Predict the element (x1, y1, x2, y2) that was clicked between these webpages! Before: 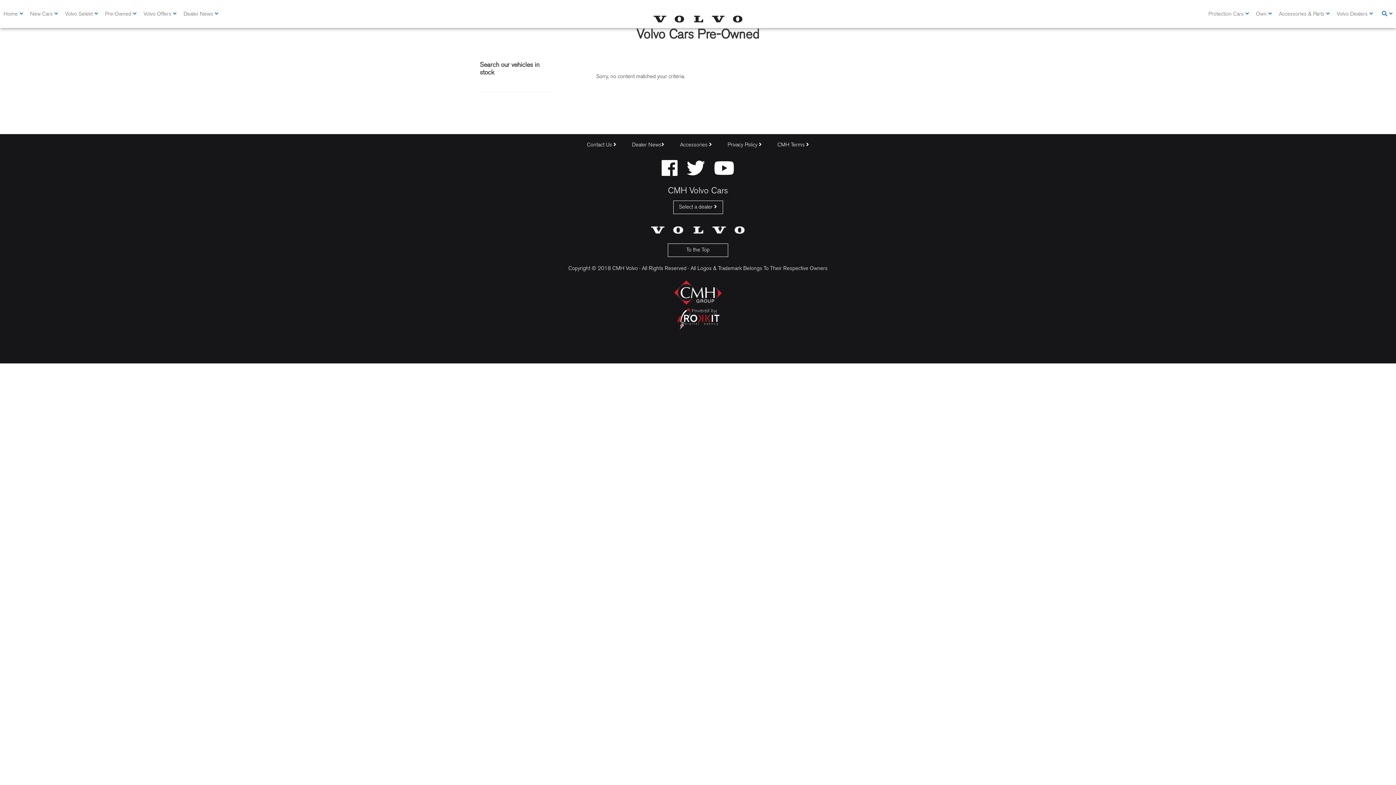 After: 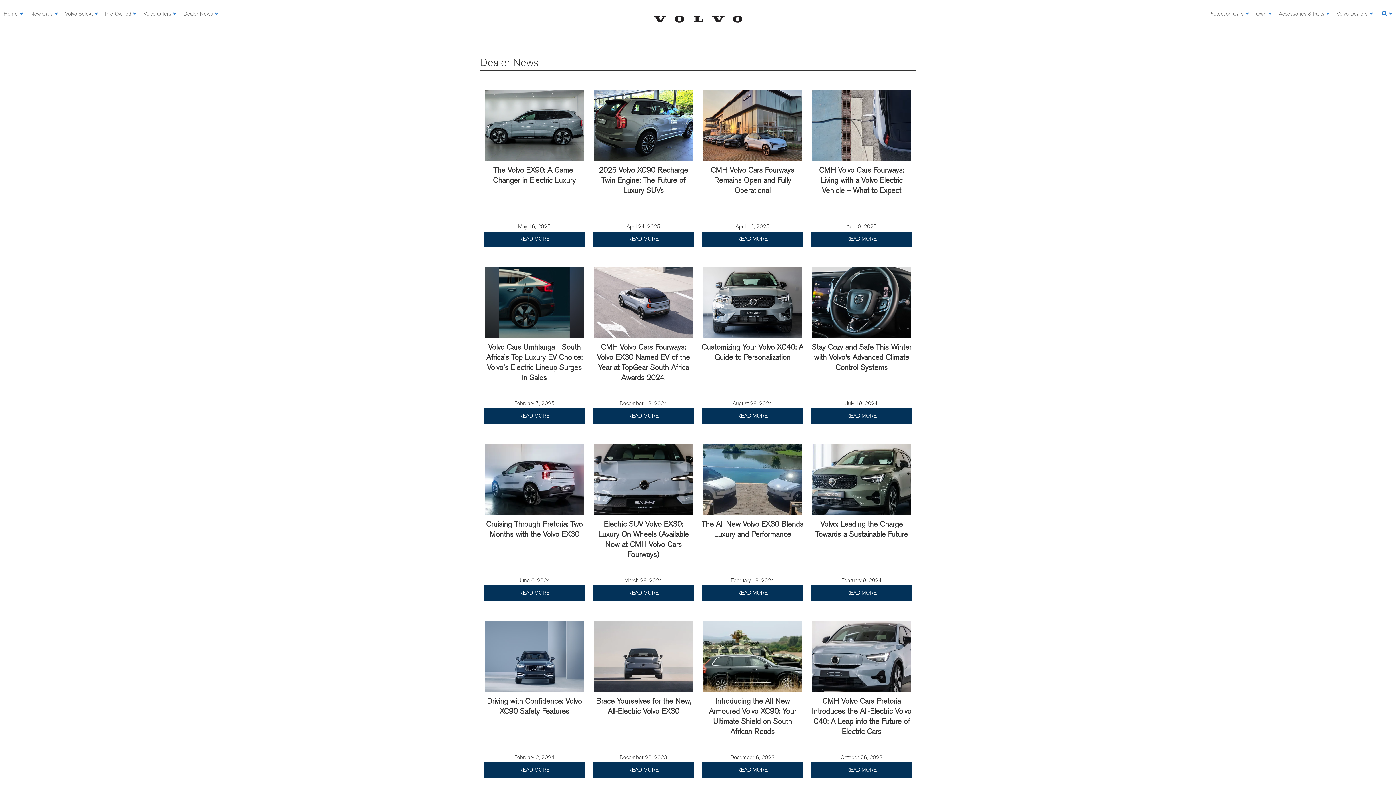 Action: label: Dealer News bbox: (180, 7, 221, 20)